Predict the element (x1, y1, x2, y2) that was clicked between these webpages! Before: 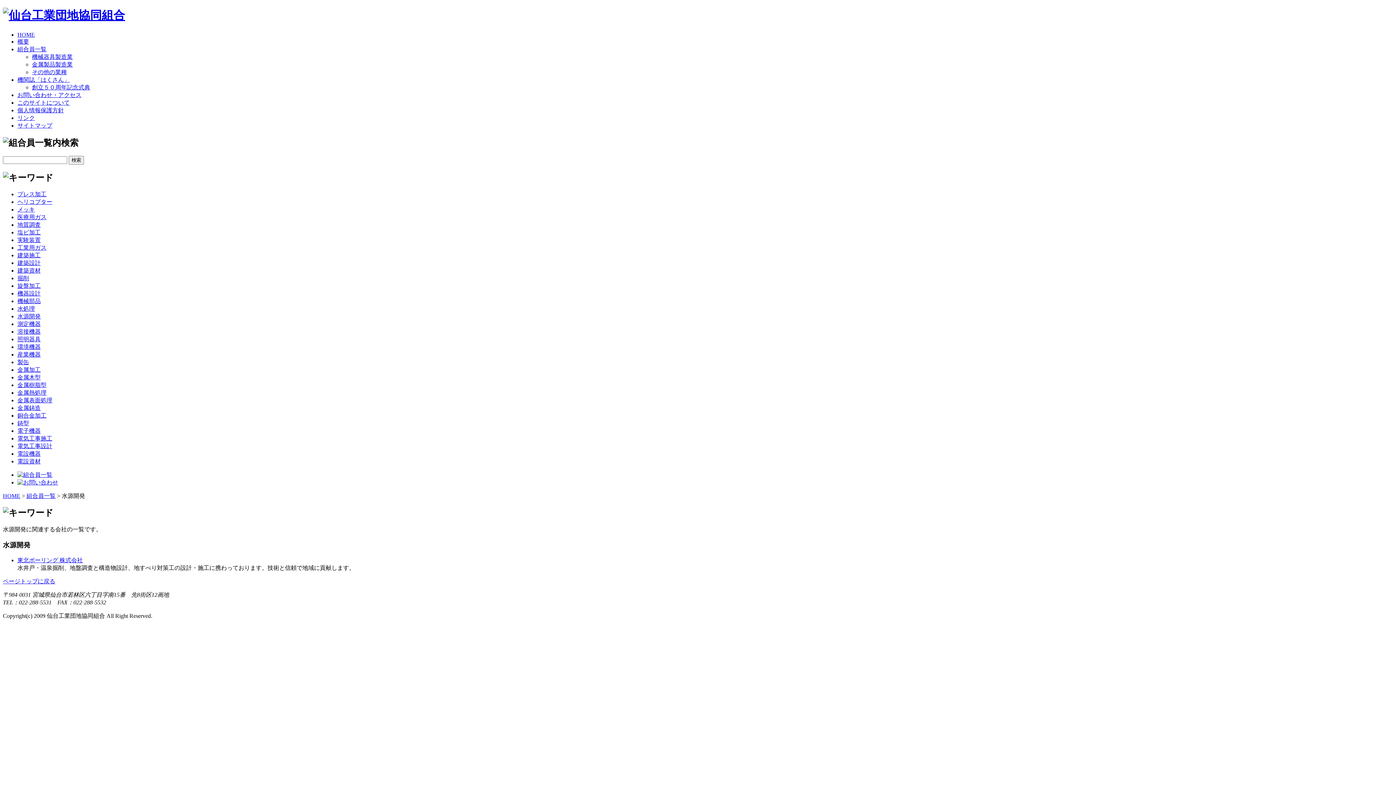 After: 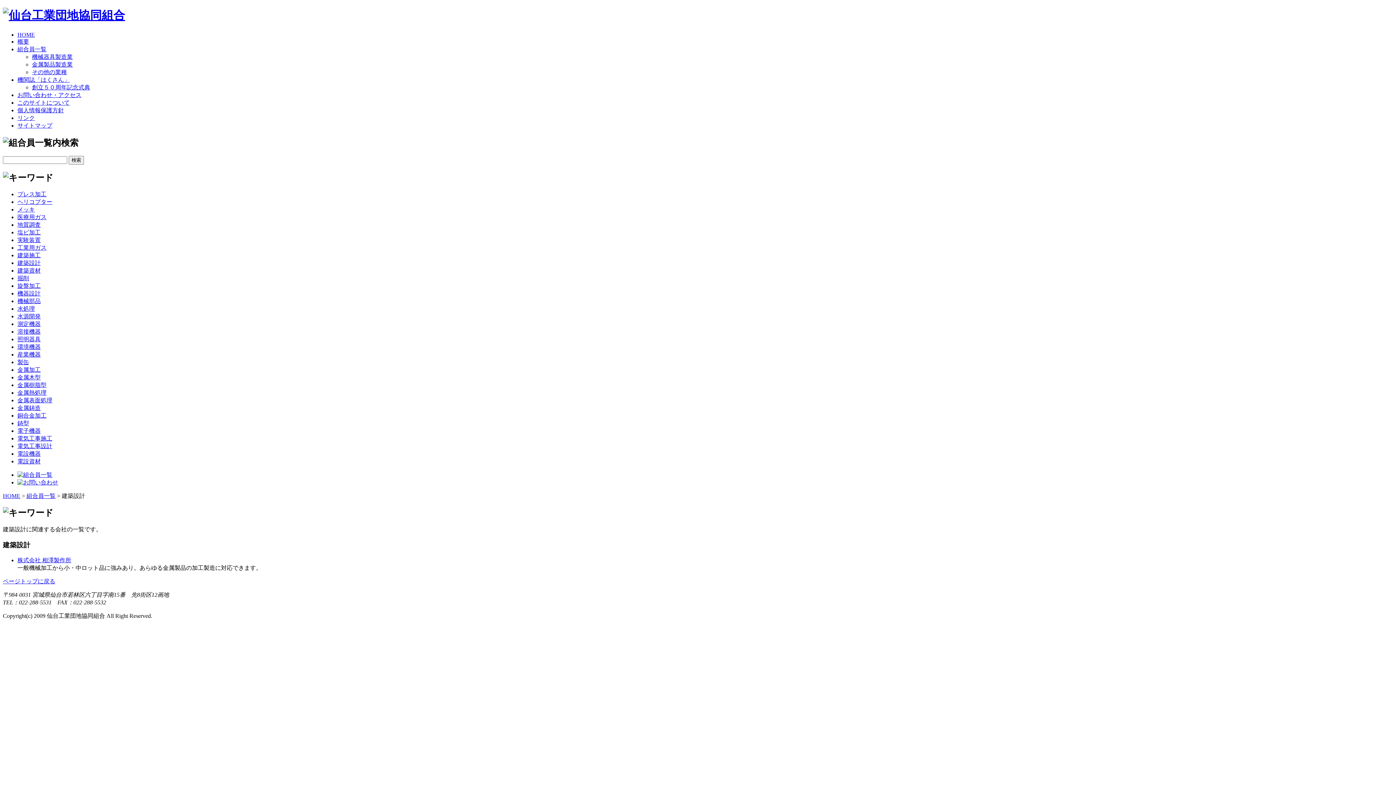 Action: label: 建築設計 bbox: (17, 259, 40, 266)